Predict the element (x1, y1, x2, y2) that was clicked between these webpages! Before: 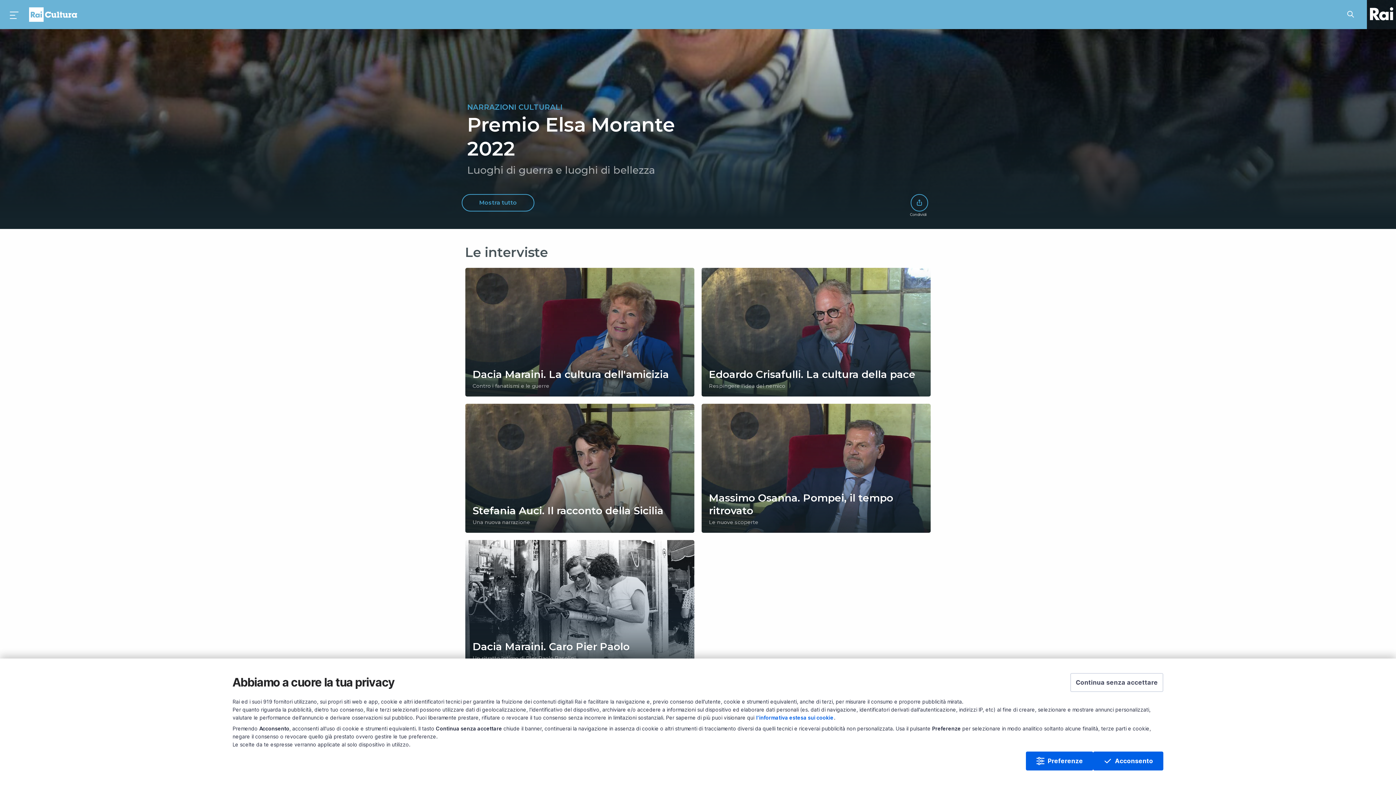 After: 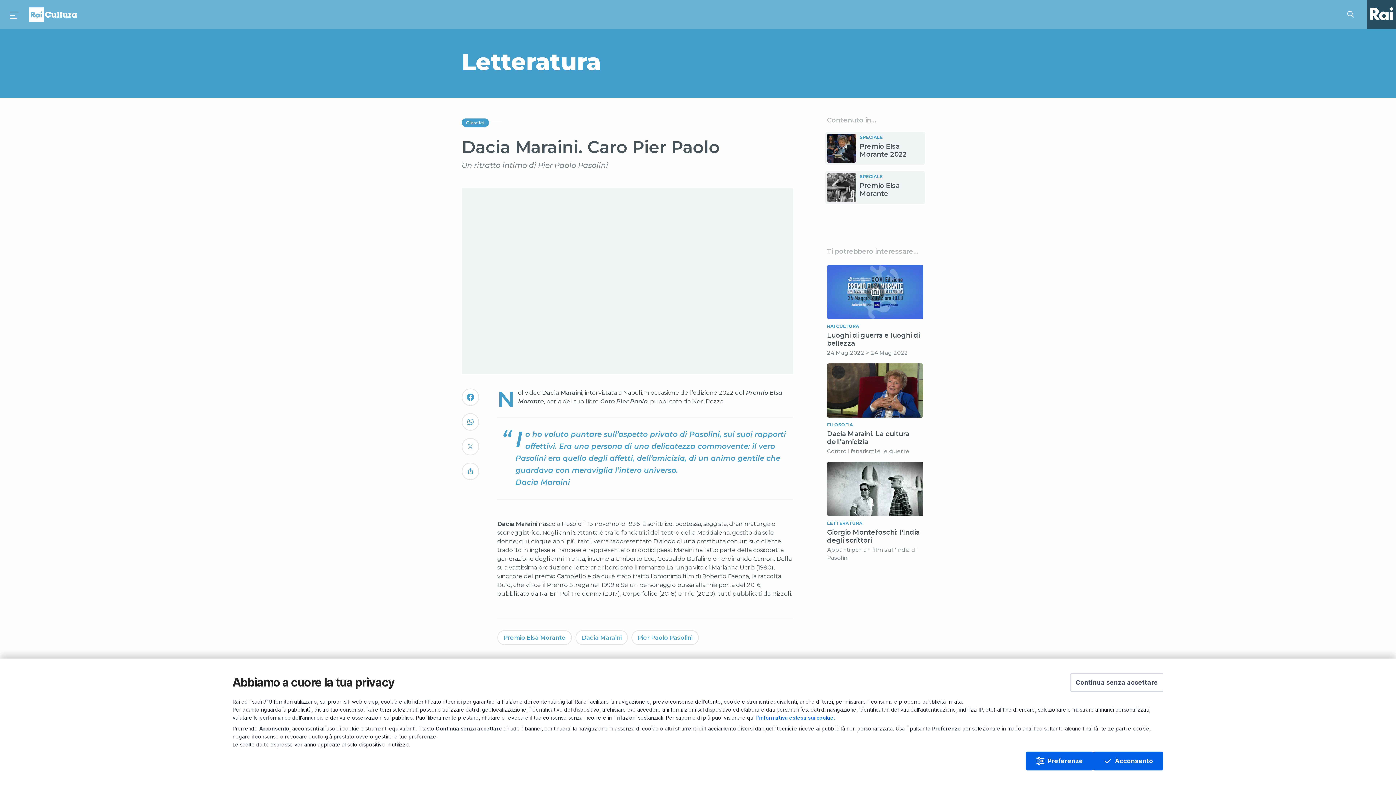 Action: bbox: (461, 536, 698, 672) label: Dacia Maraini. Caro Pier Paolo
Un ritratto intimo di Pier Paolo Pasolini